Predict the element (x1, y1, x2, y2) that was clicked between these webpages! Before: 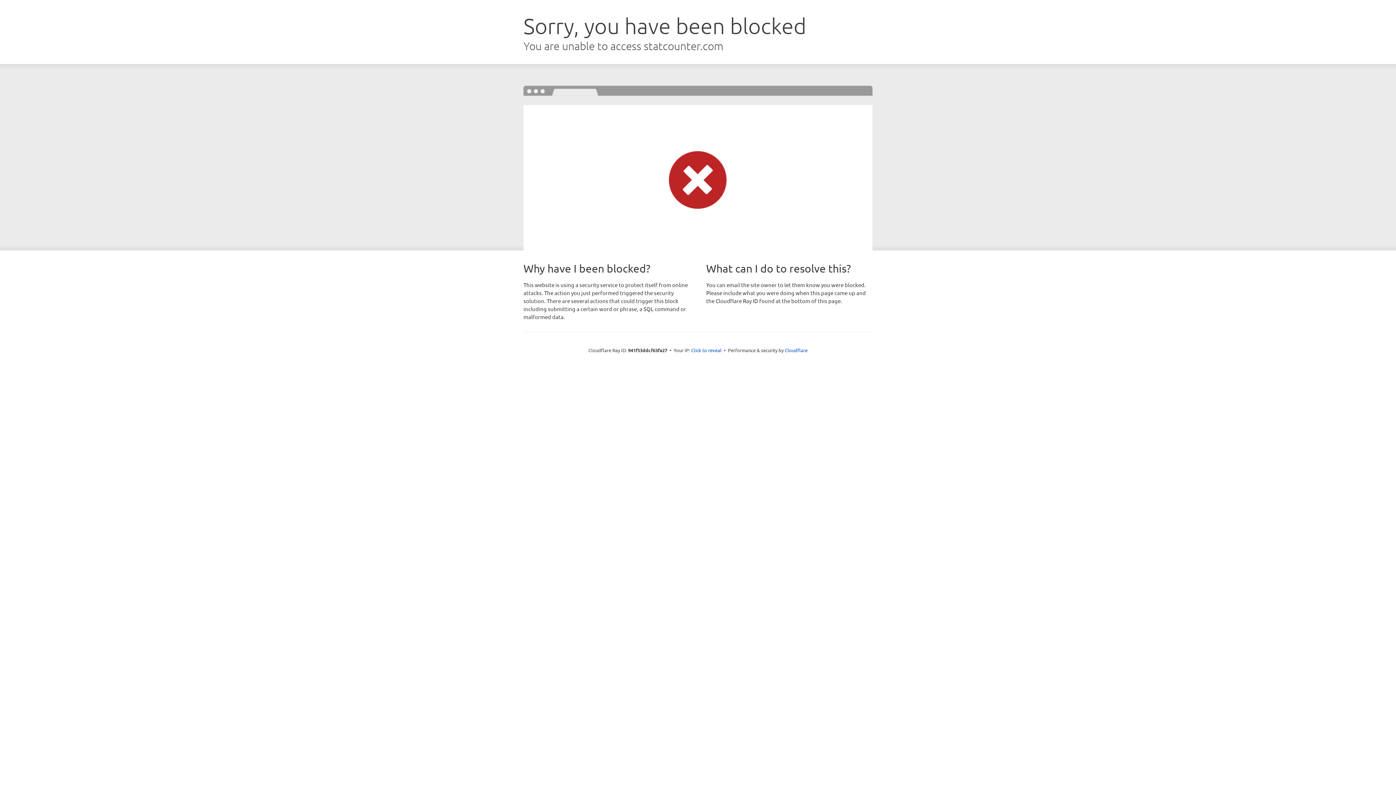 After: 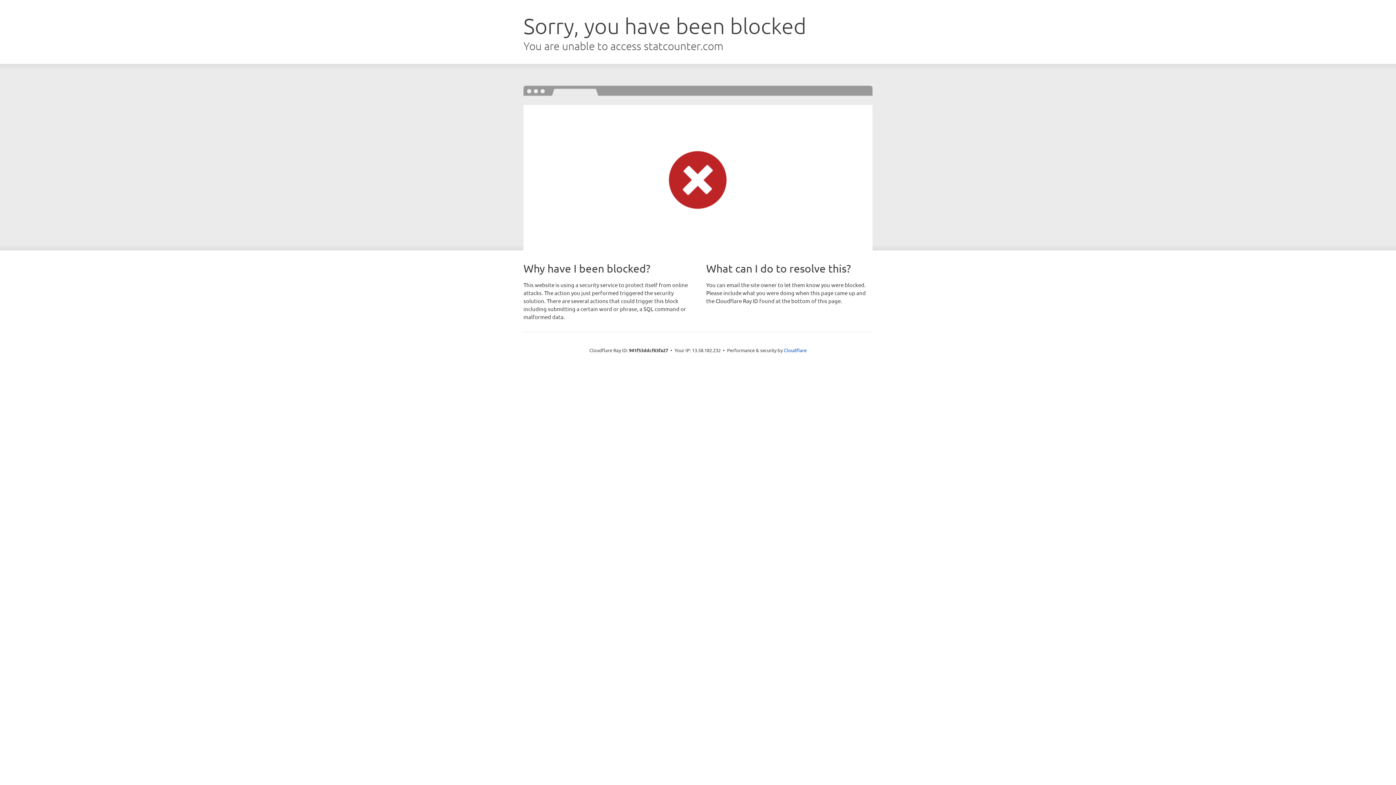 Action: label: Click to reveal bbox: (691, 346, 721, 353)